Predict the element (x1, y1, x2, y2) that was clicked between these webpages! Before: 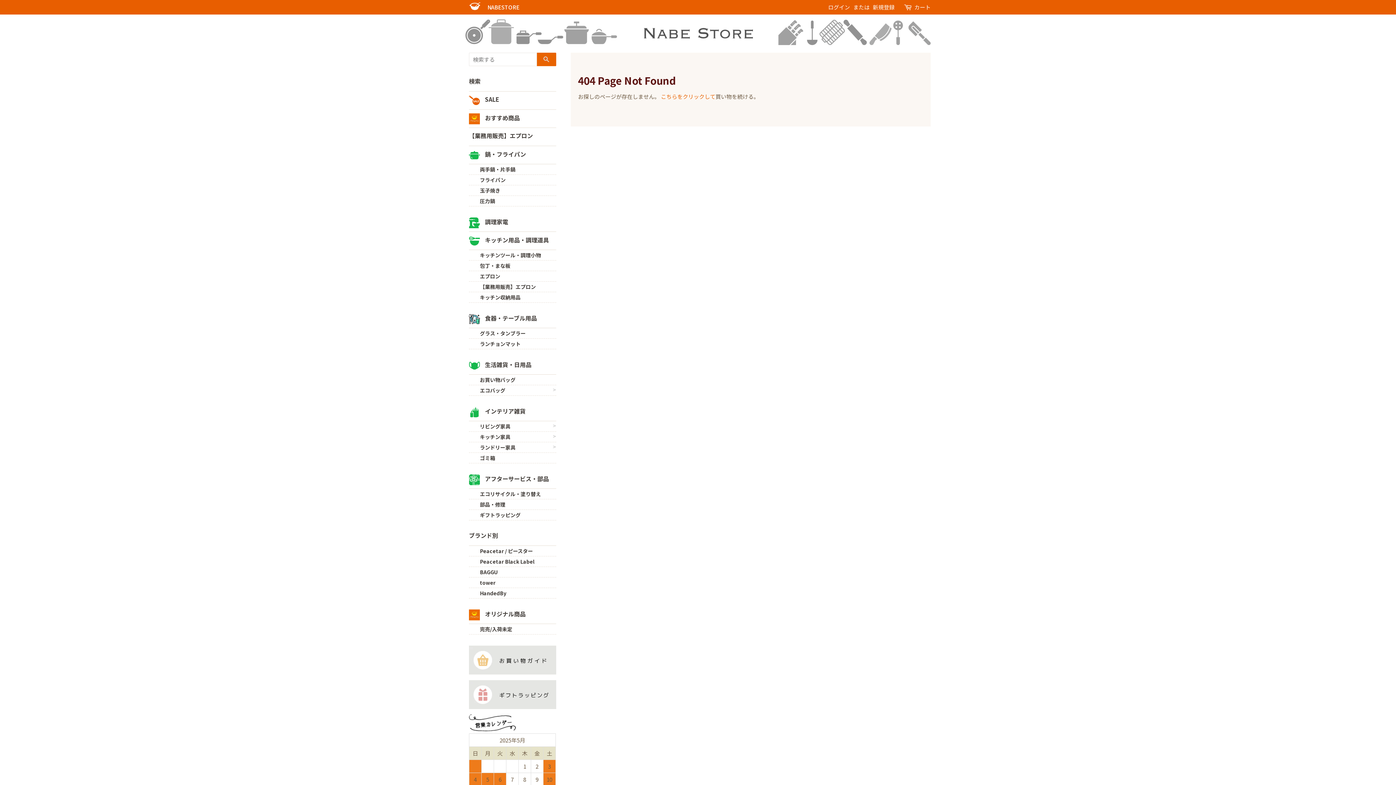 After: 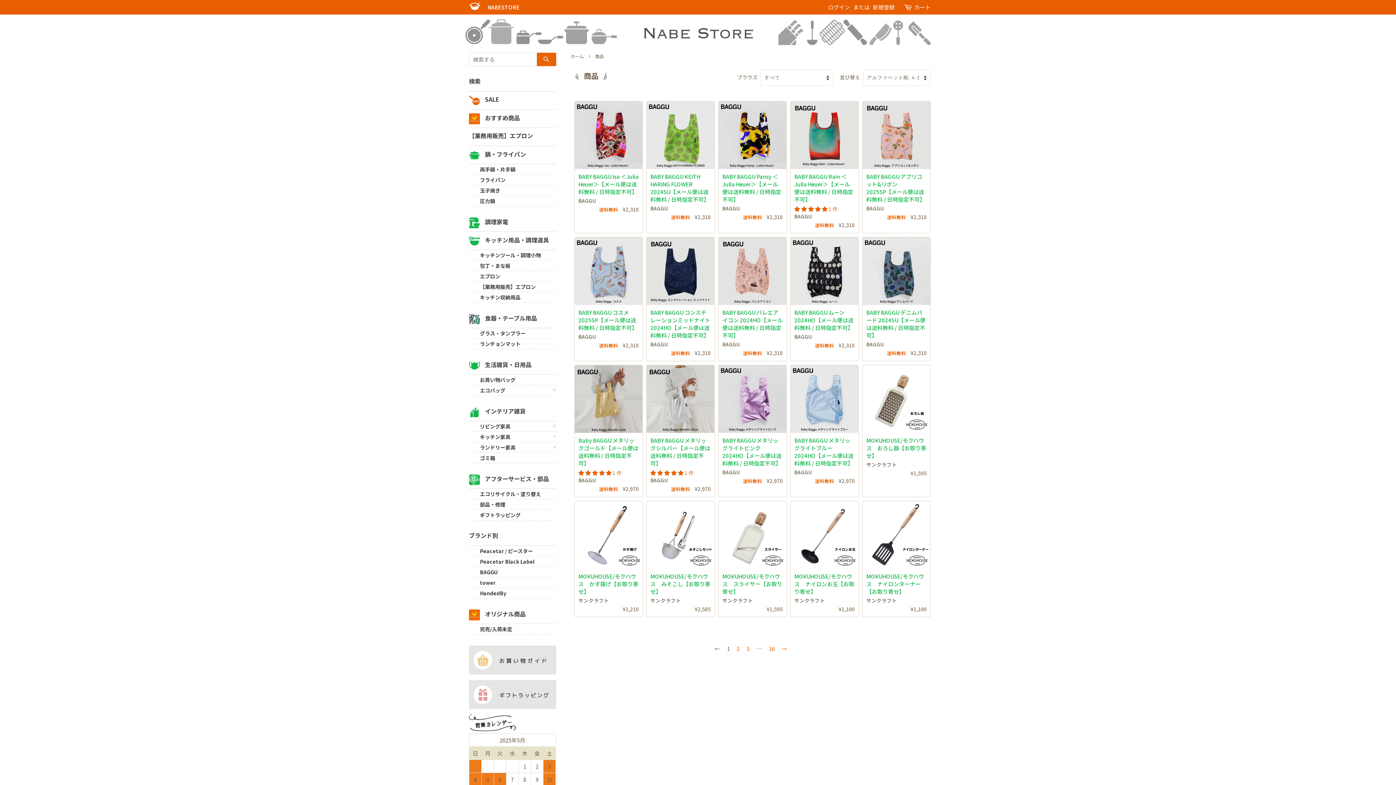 Action: bbox: (661, 92, 715, 100) label: こちらをクリックして